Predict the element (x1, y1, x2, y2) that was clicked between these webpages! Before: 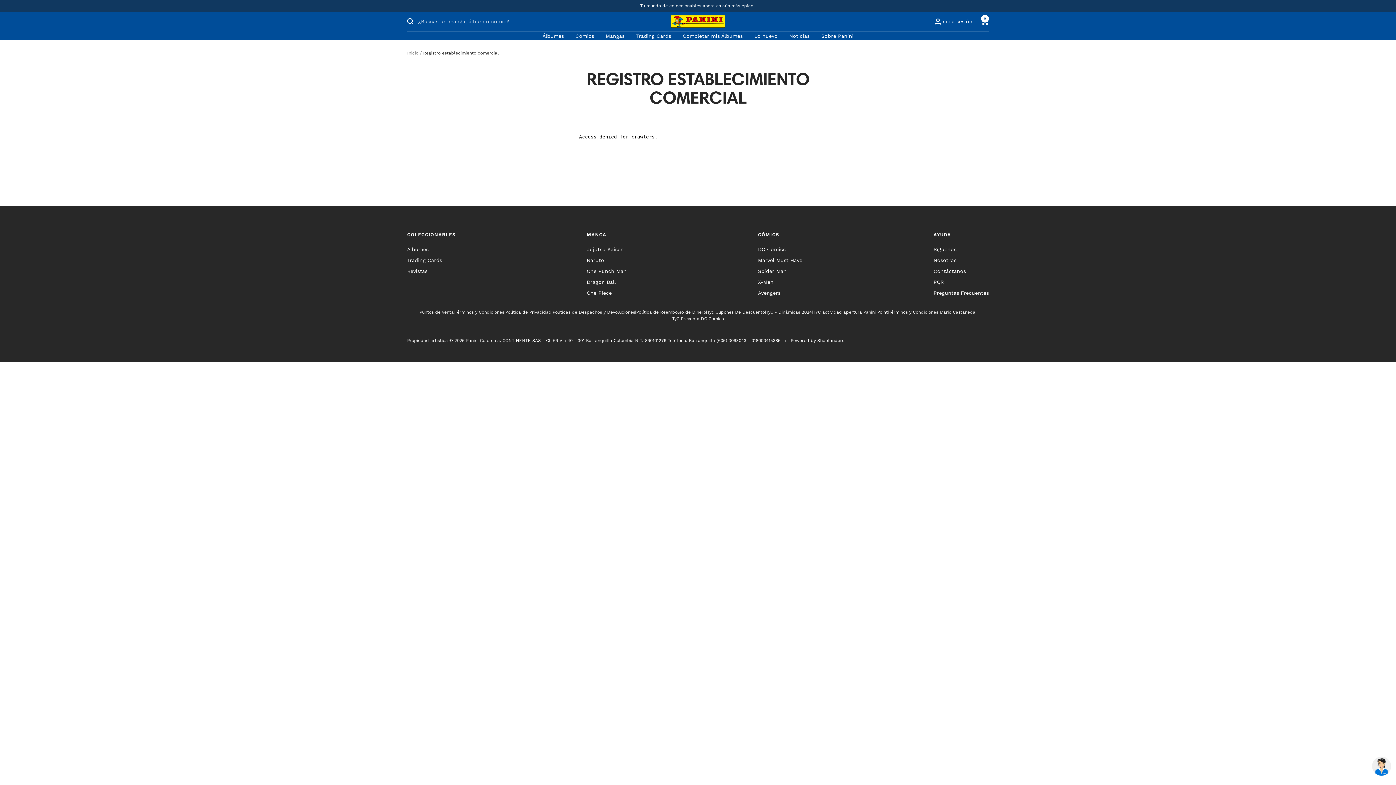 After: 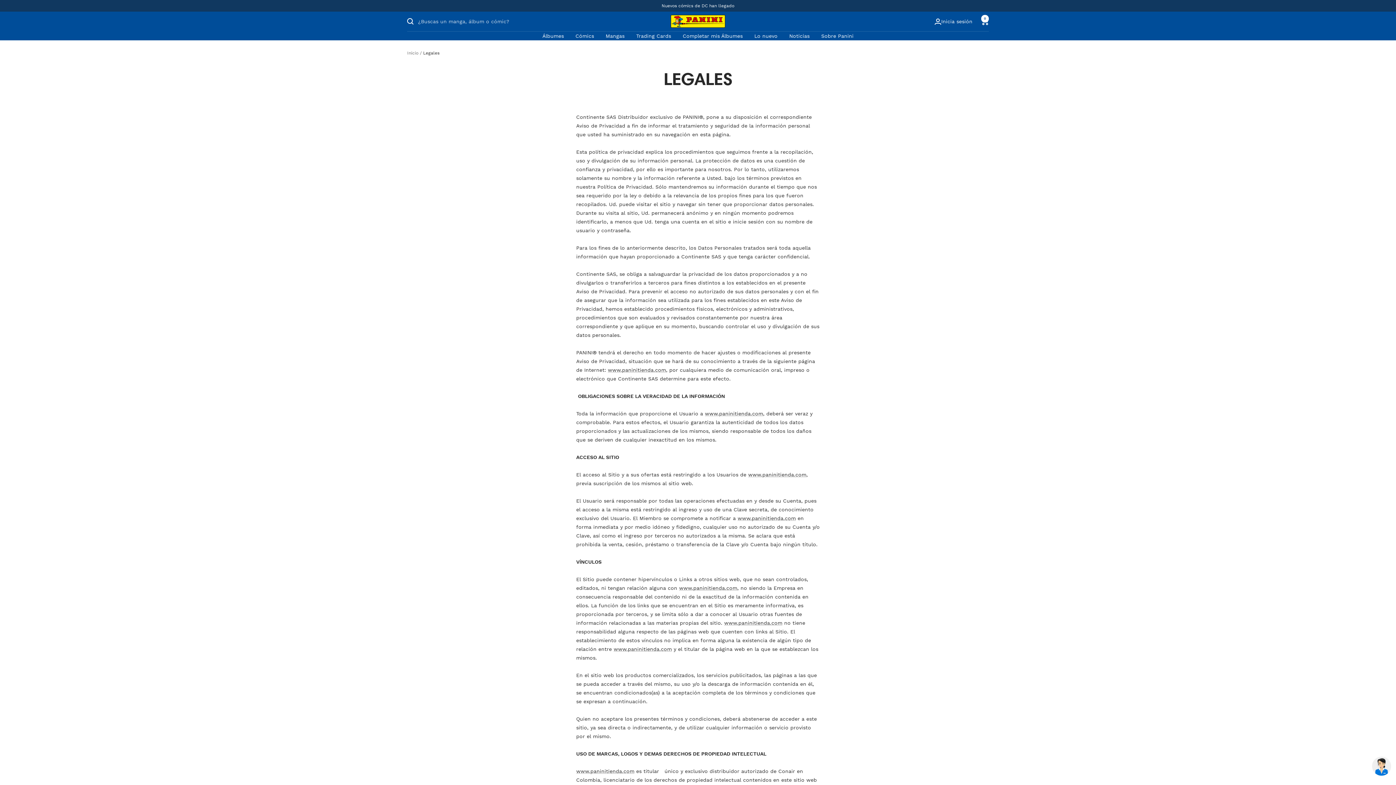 Action: bbox: (454, 234, 504, 241) label: Términos y Condiciones